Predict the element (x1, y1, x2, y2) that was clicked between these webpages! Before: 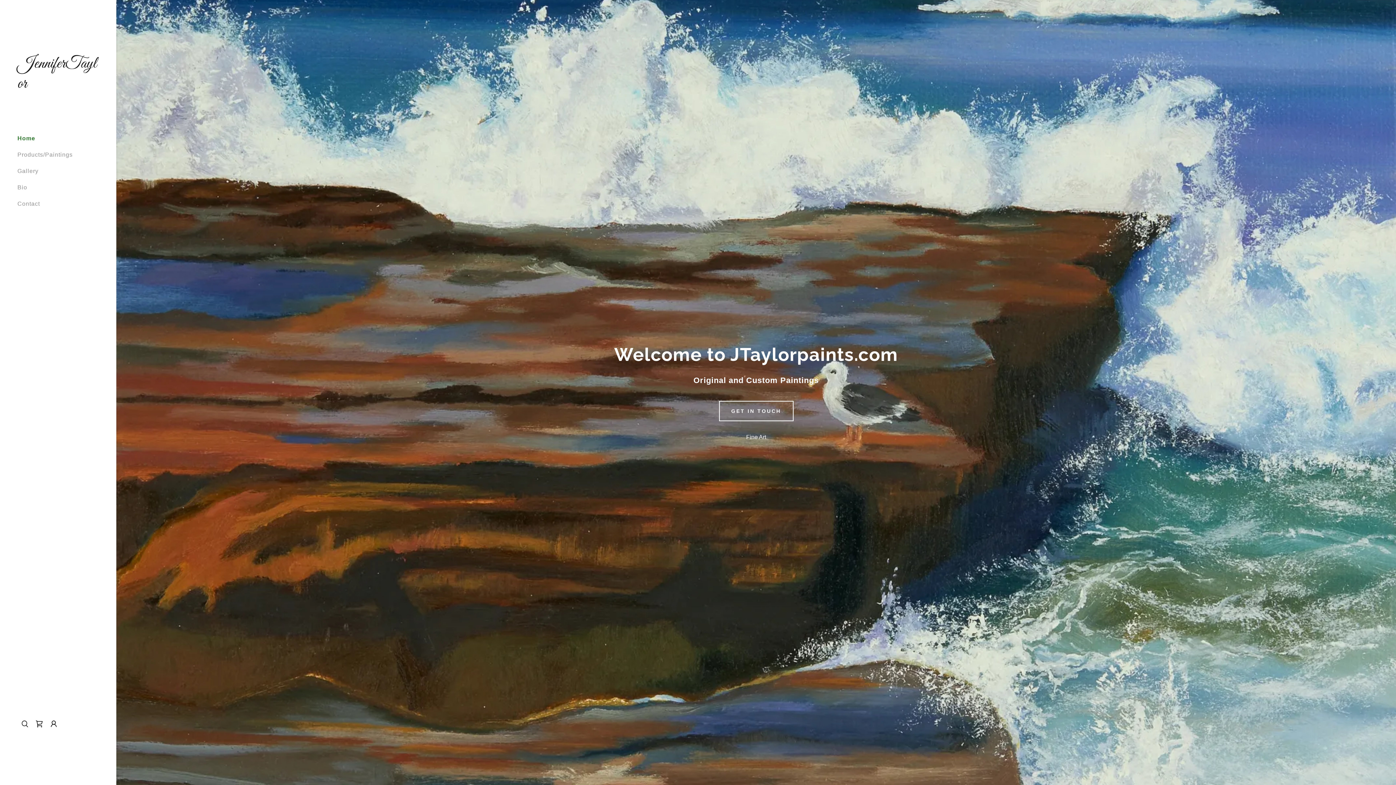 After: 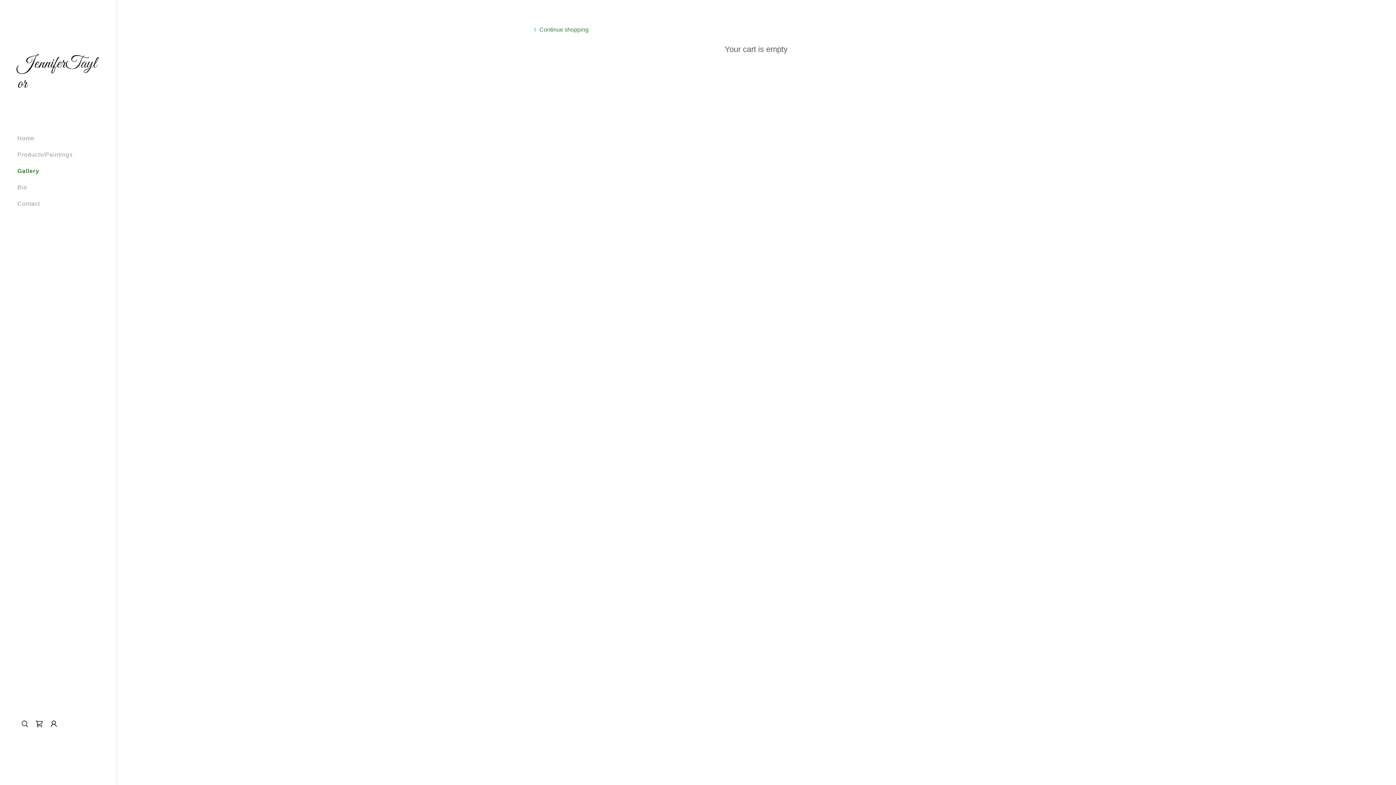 Action: bbox: (32, 717, 46, 731) label: Shopping Cart Icon